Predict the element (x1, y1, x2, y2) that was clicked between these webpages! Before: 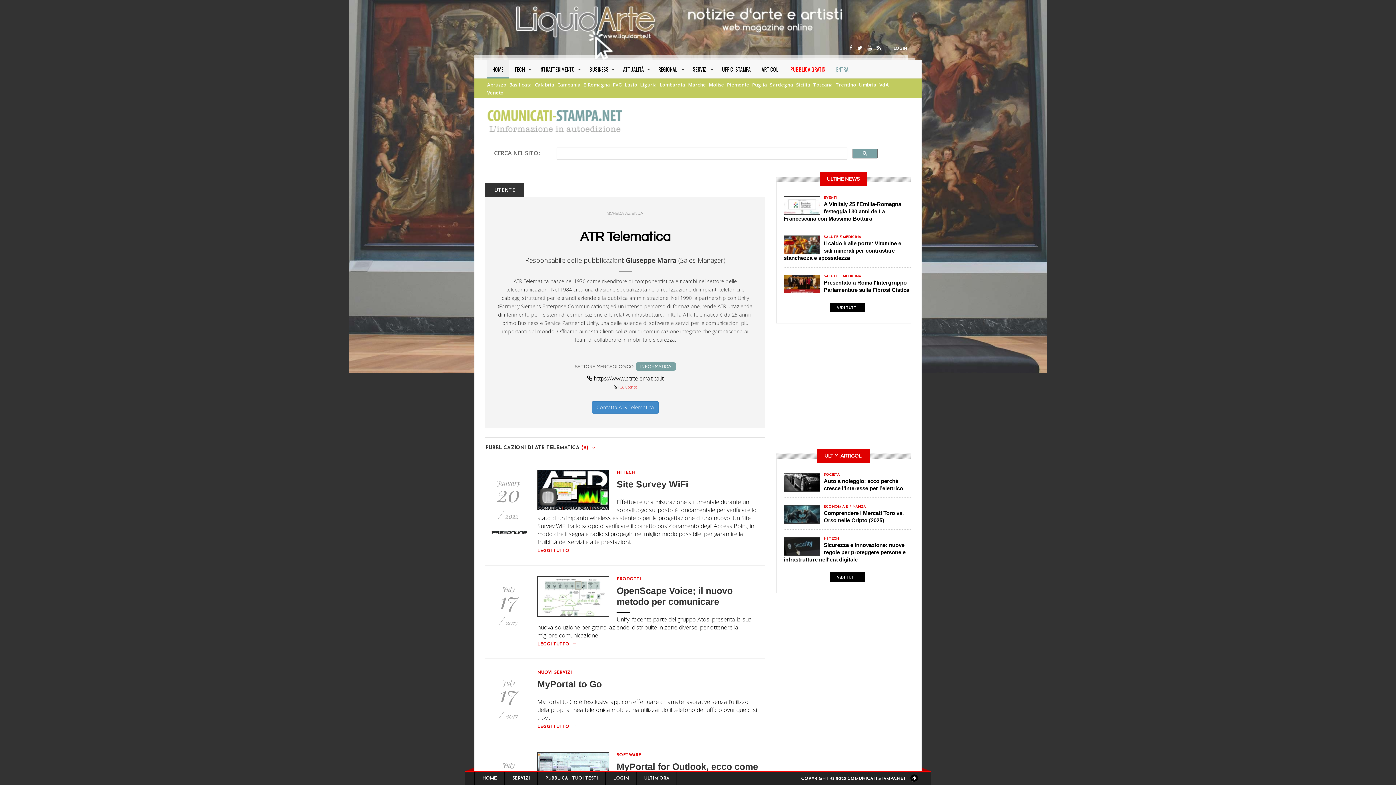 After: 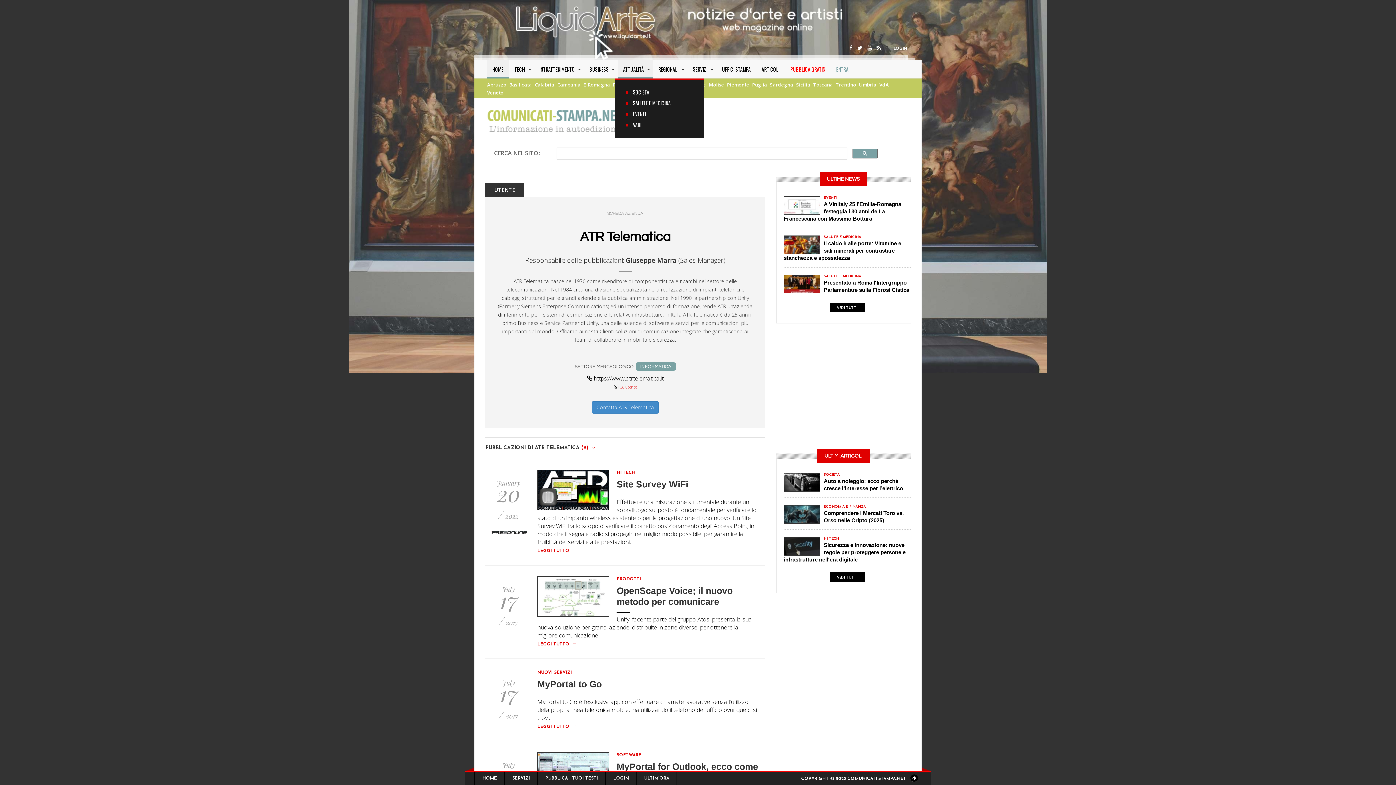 Action: bbox: (617, 60, 653, 78) label: ATTUALITÀ